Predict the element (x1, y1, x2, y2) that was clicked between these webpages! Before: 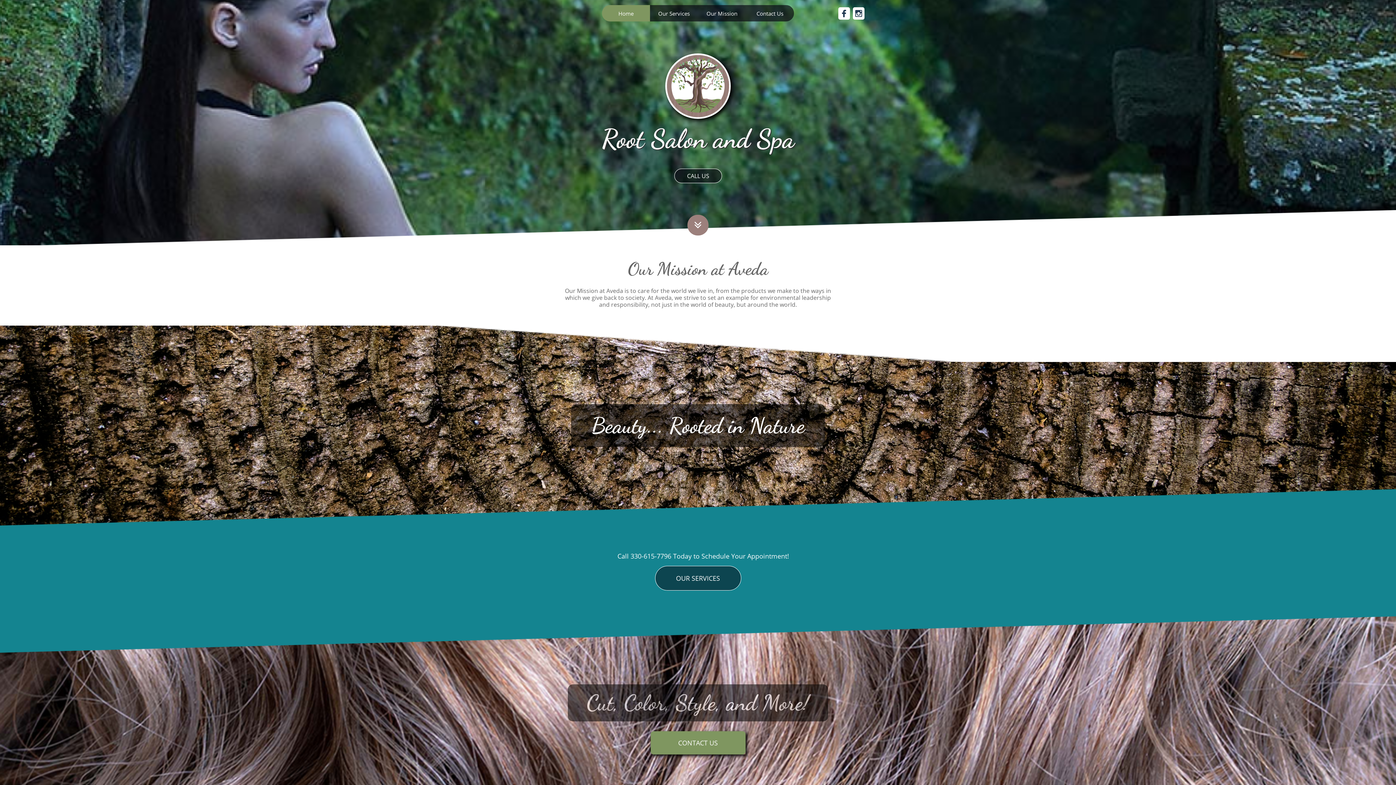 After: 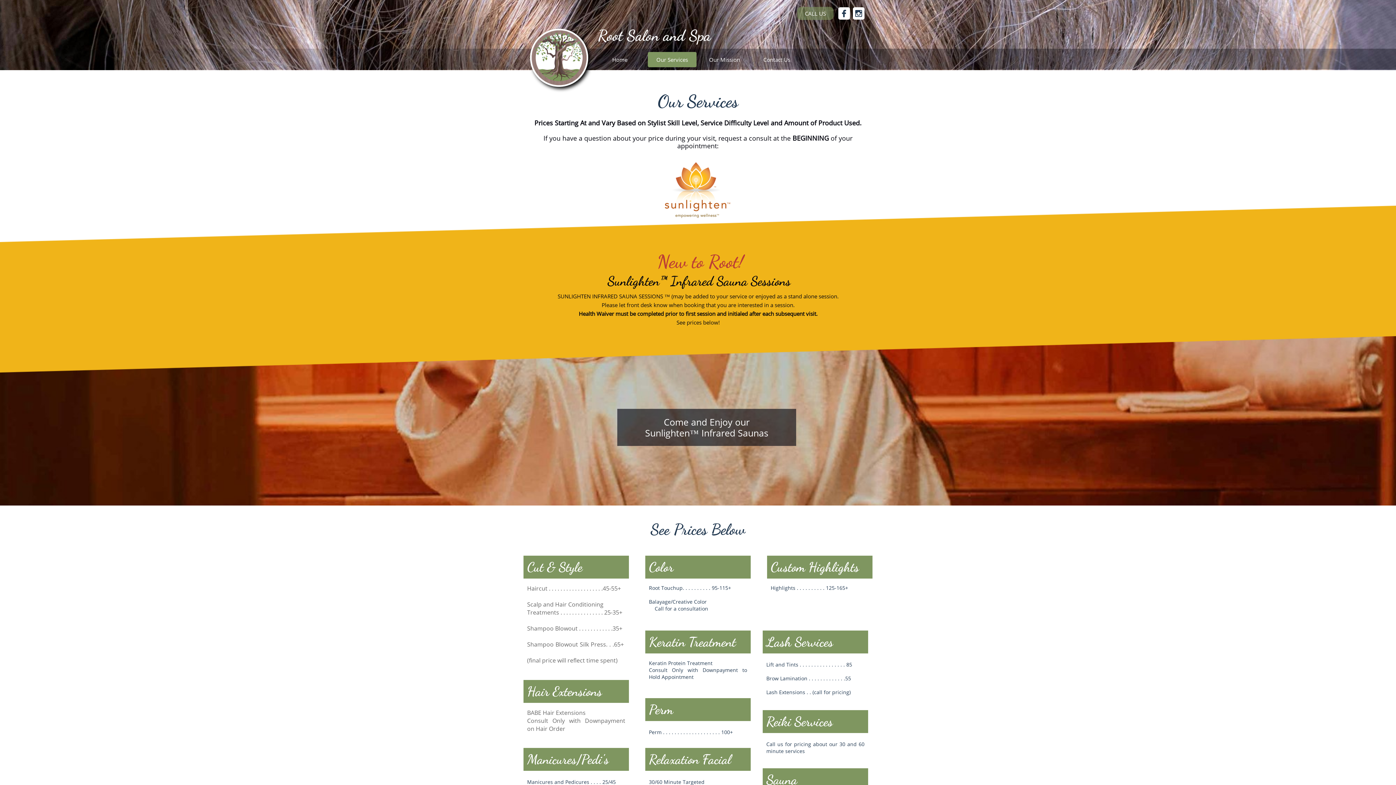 Action: label: Our Services bbox: (650, 5, 698, 21)